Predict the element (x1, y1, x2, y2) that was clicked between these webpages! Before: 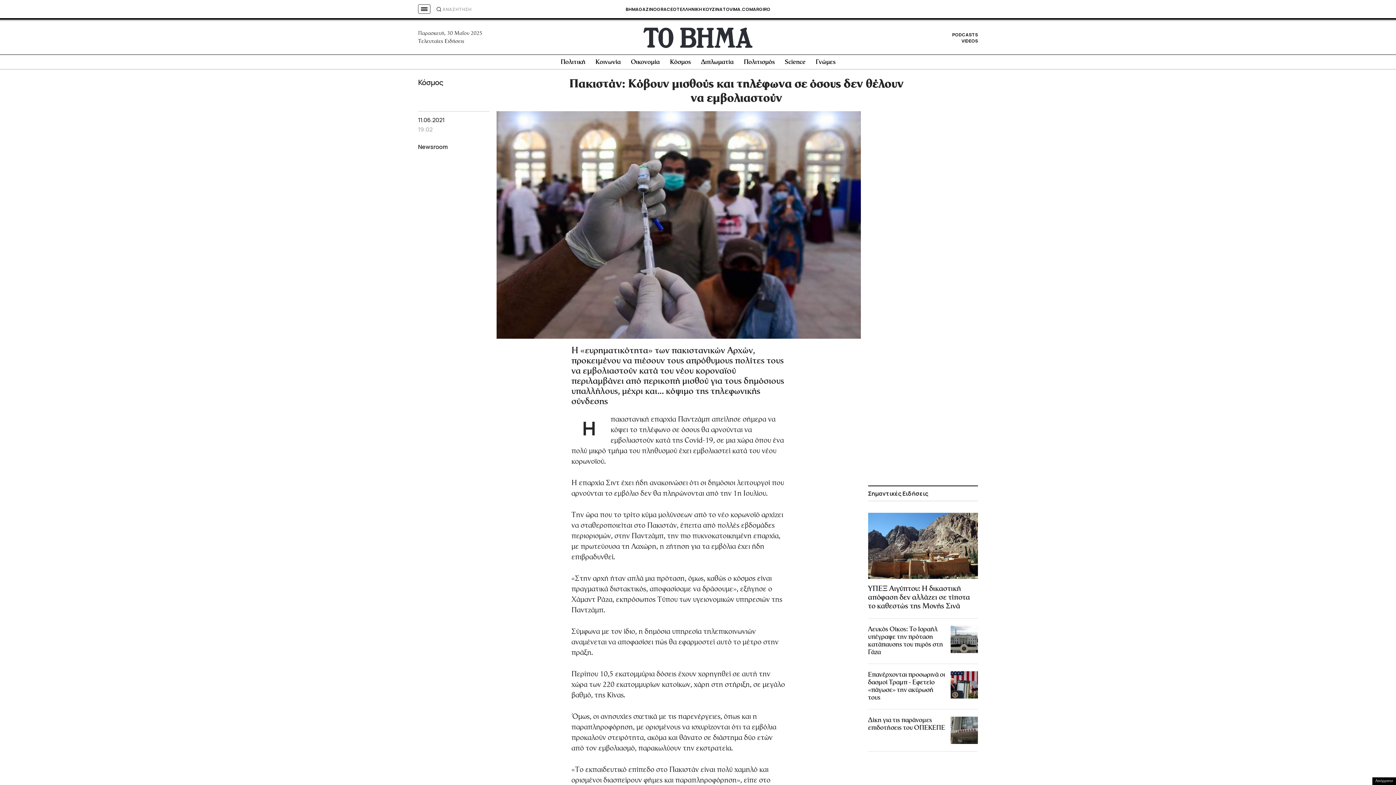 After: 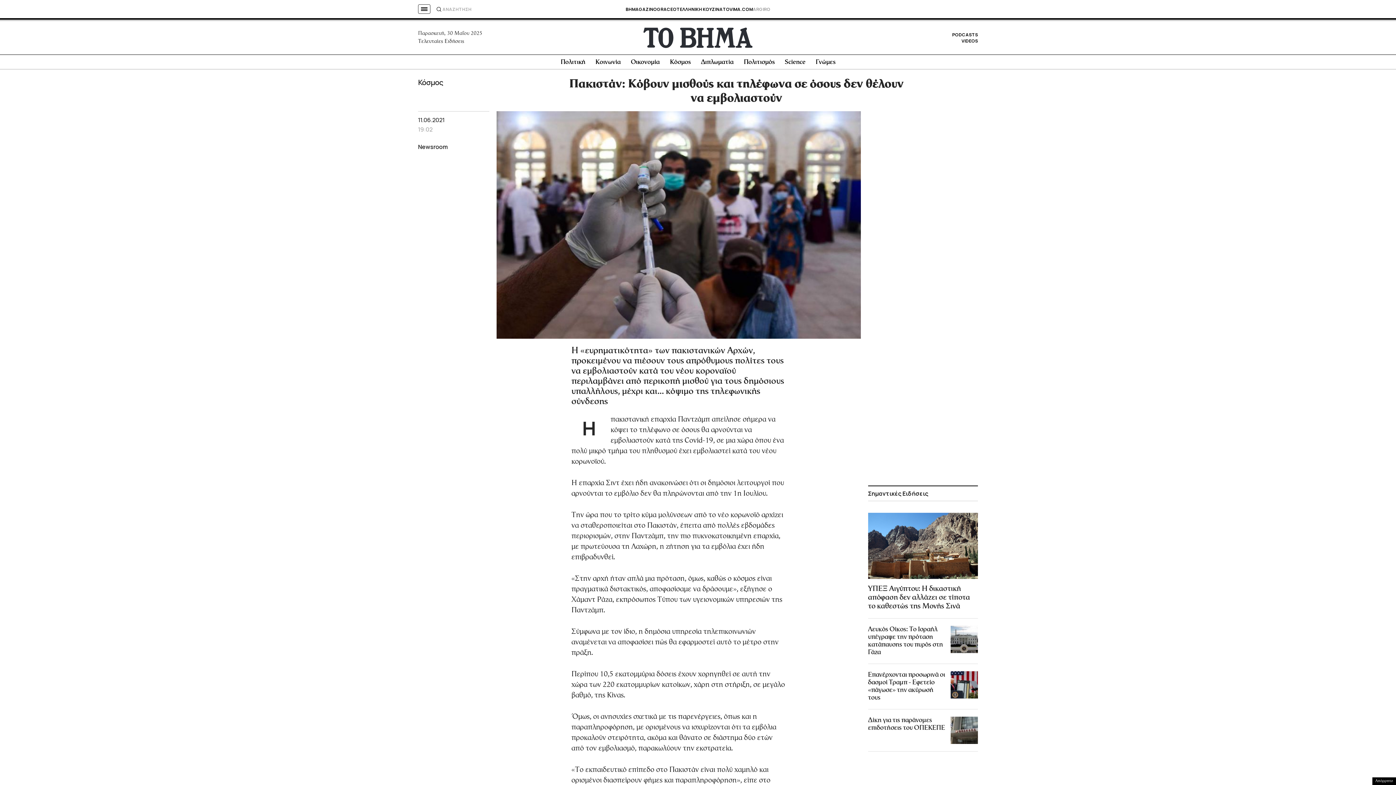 Action: label: ARGIRO bbox: (753, 6, 770, 12)